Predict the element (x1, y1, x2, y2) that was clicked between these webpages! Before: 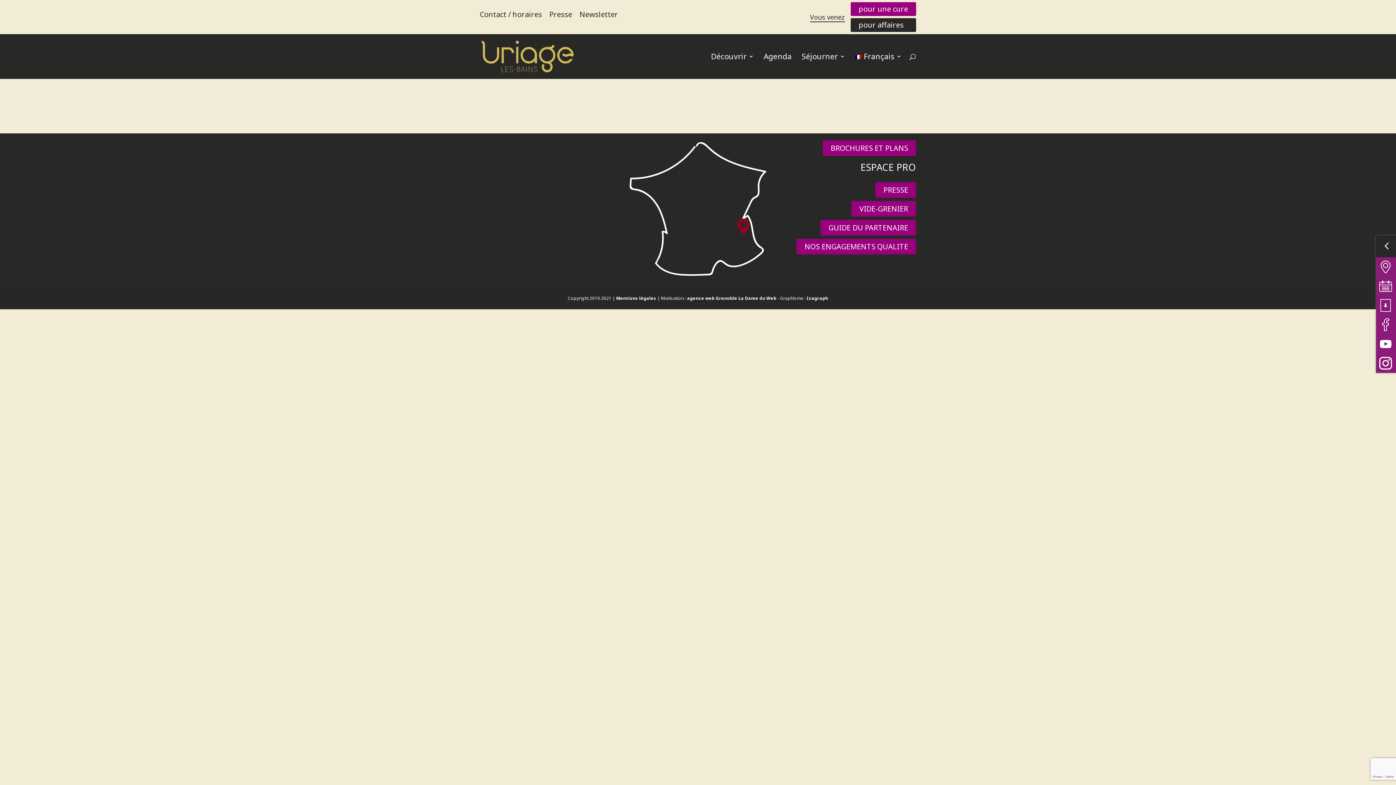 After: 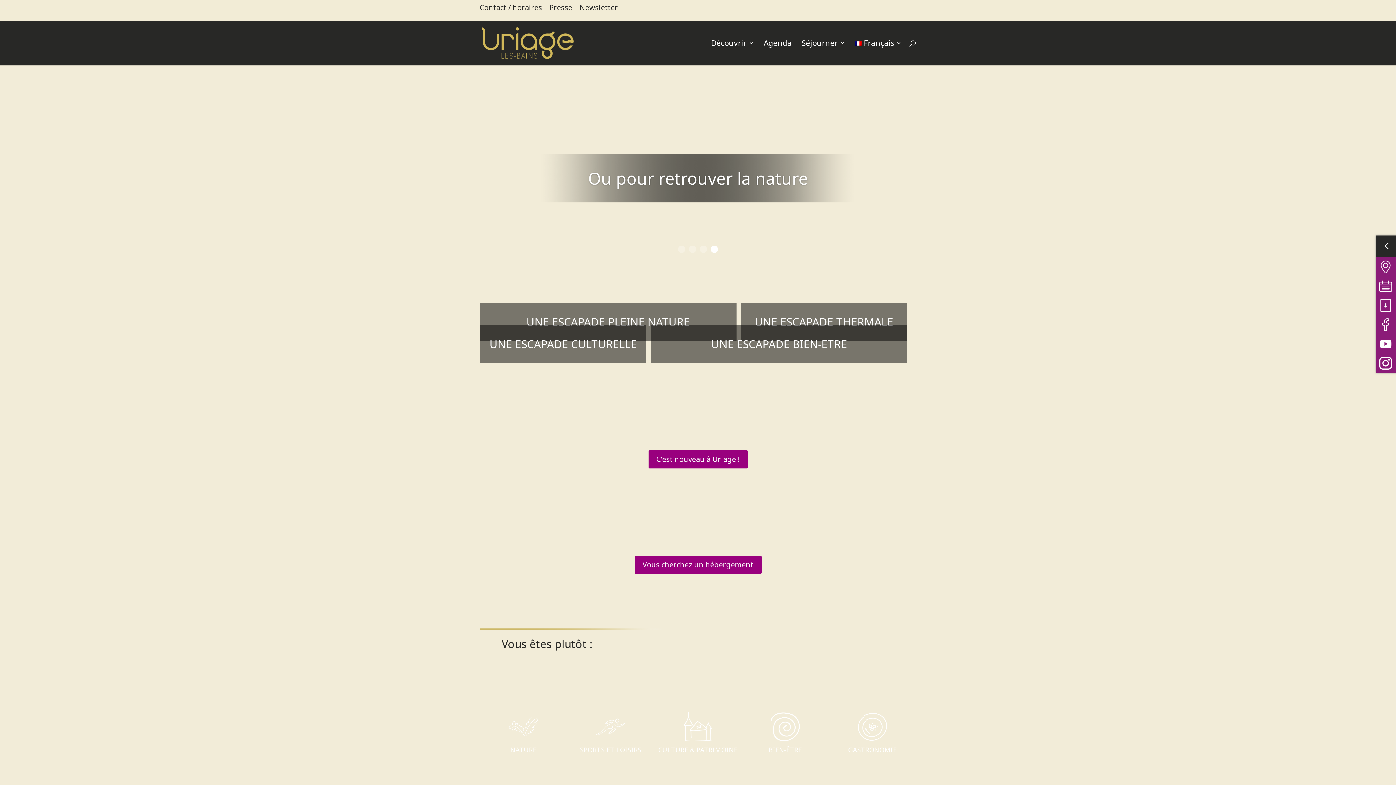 Action: bbox: (481, 51, 573, 60)